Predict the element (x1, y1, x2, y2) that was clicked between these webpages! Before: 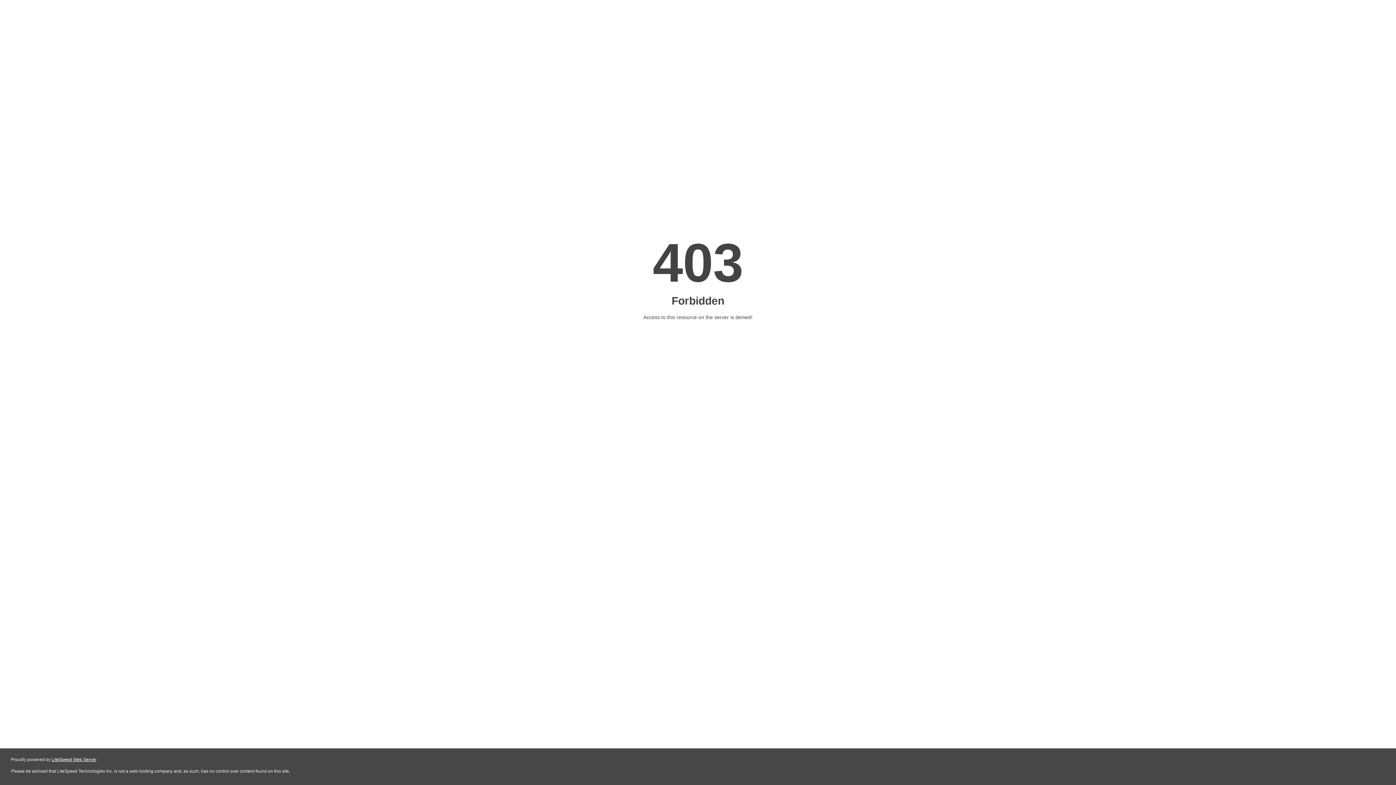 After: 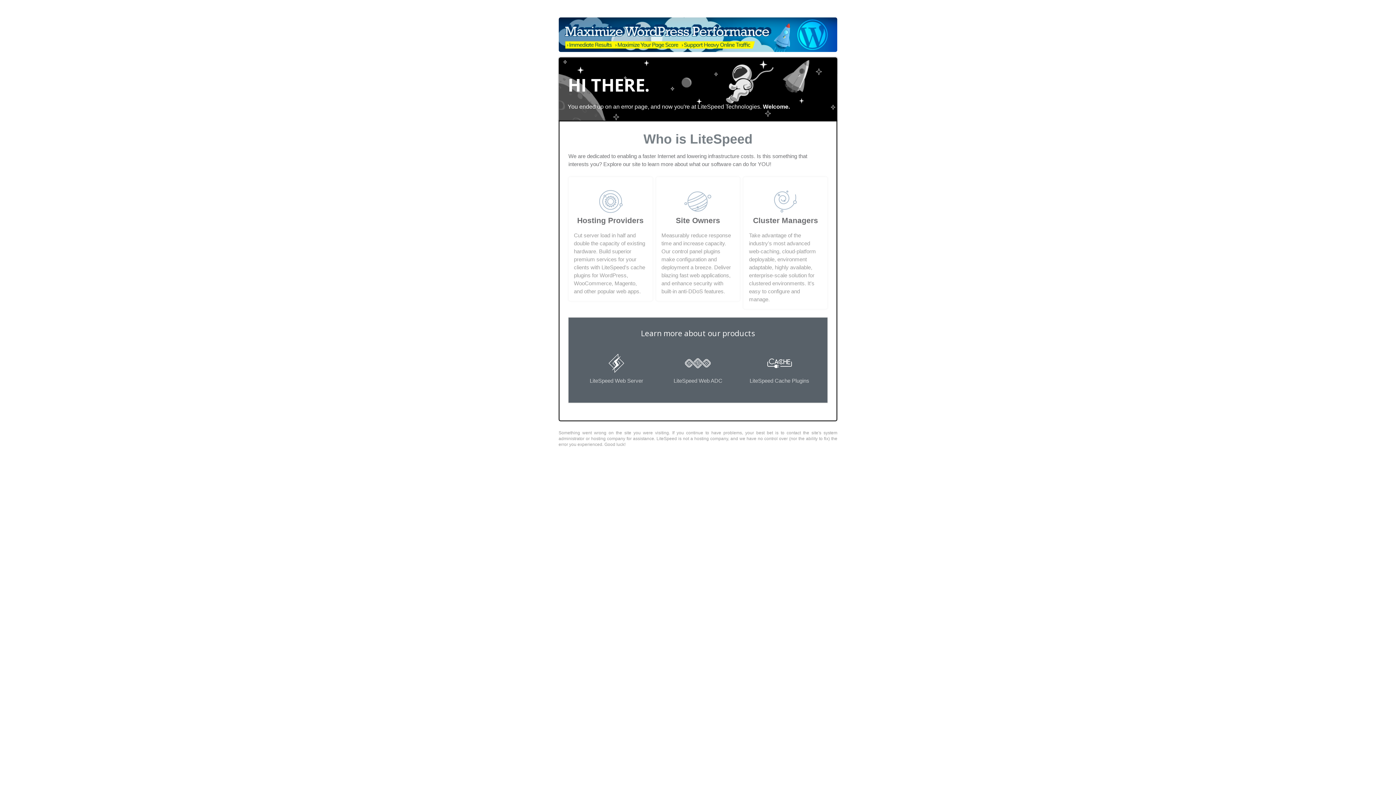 Action: label: LiteSpeed Web Server bbox: (51, 757, 96, 762)